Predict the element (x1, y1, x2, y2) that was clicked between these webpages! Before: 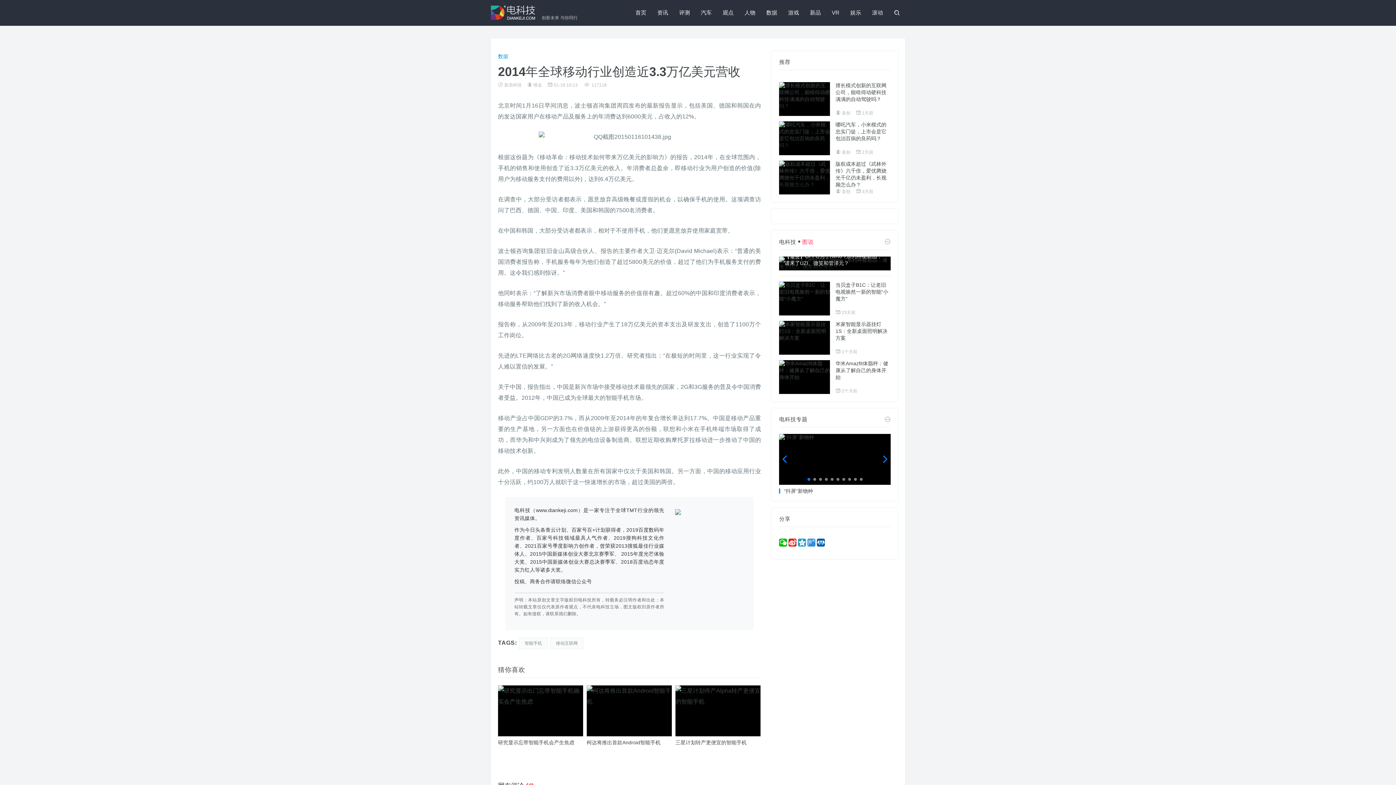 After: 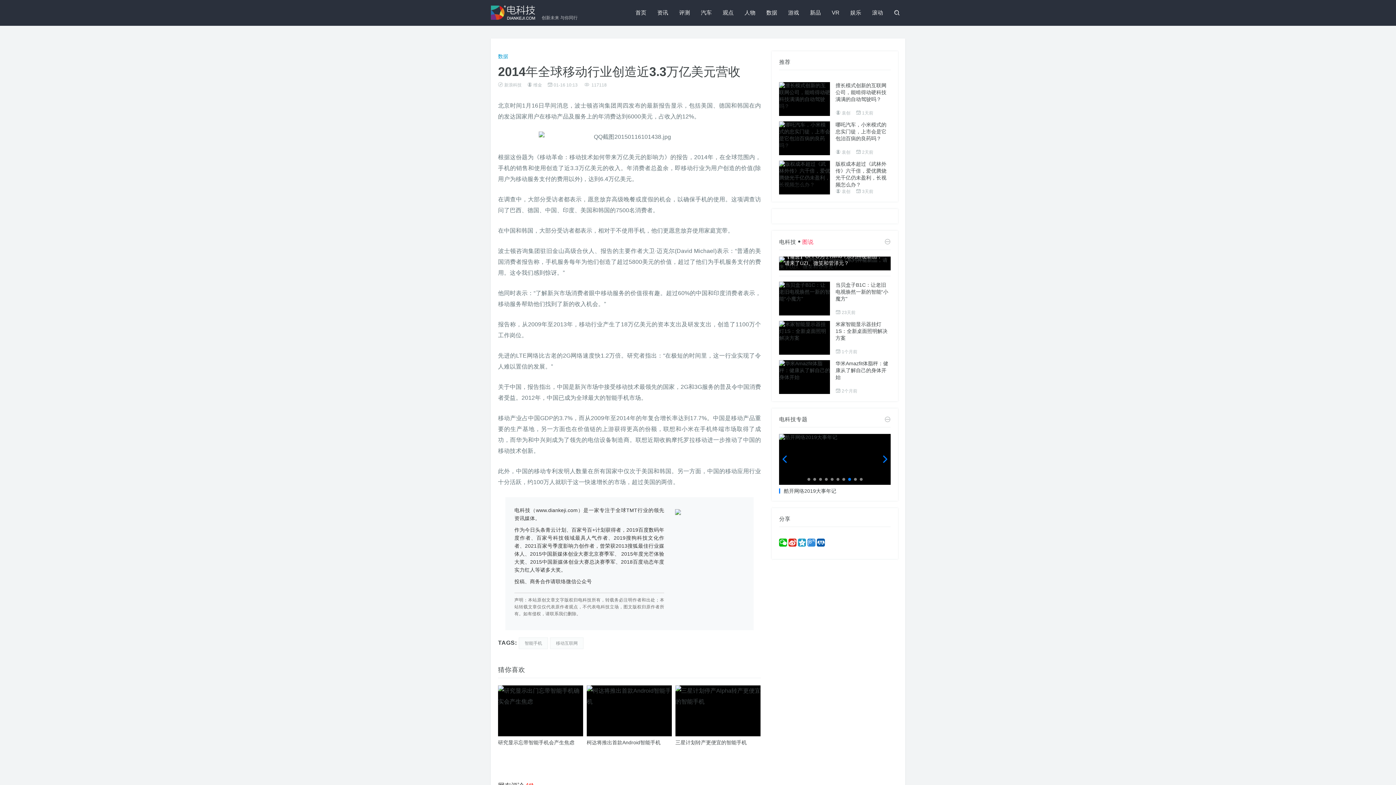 Action: label: Go to slide 8 bbox: (848, 478, 851, 481)